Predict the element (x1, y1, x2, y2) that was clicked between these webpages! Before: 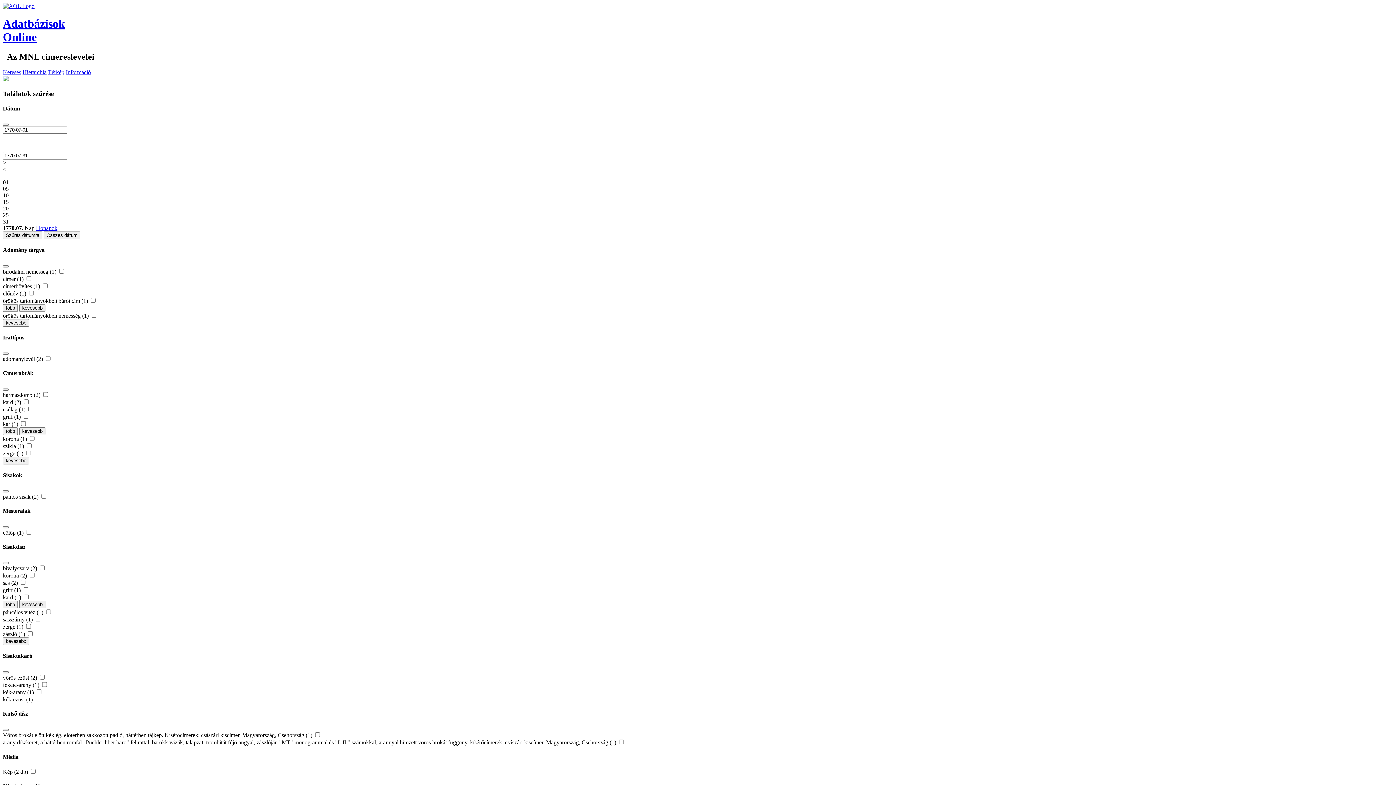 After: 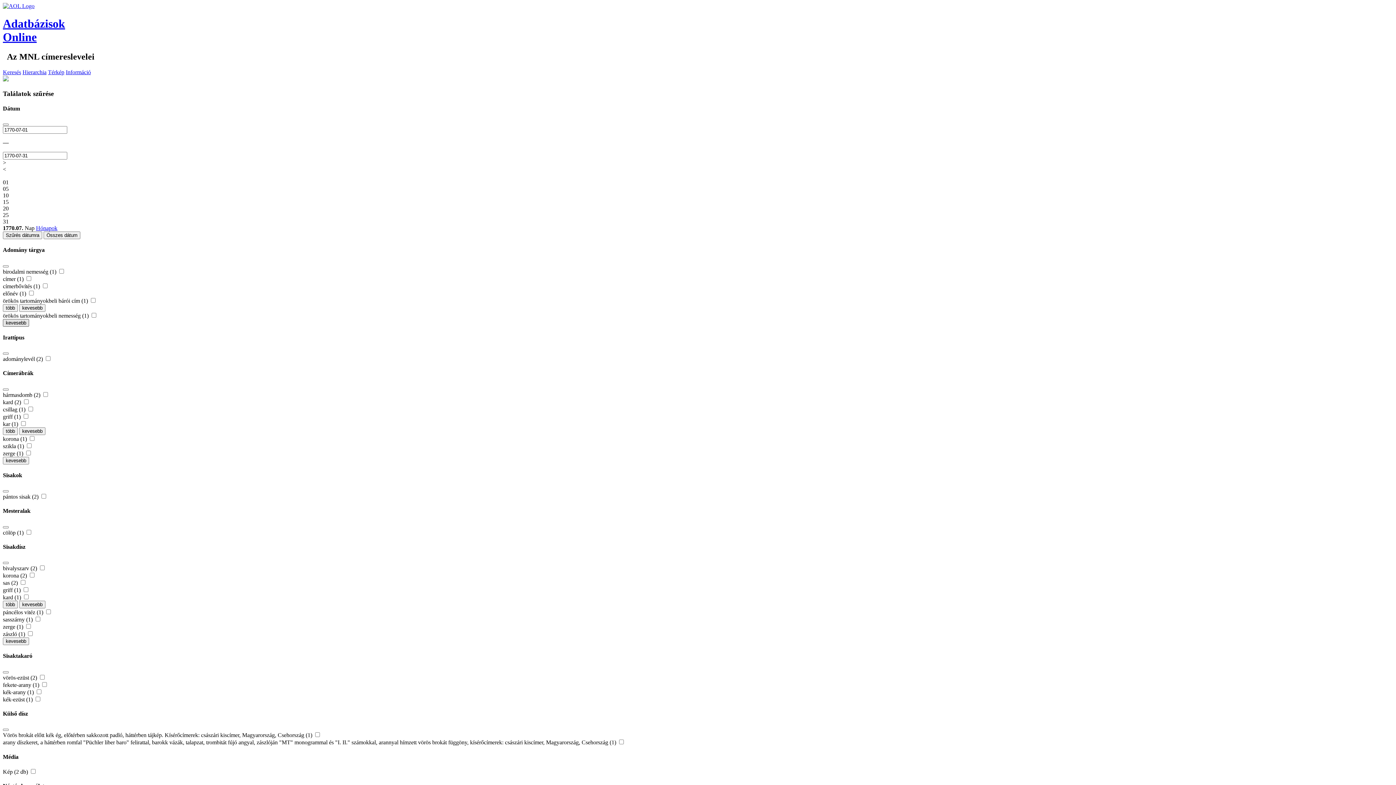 Action: bbox: (2, 319, 29, 326) label: kevesebb